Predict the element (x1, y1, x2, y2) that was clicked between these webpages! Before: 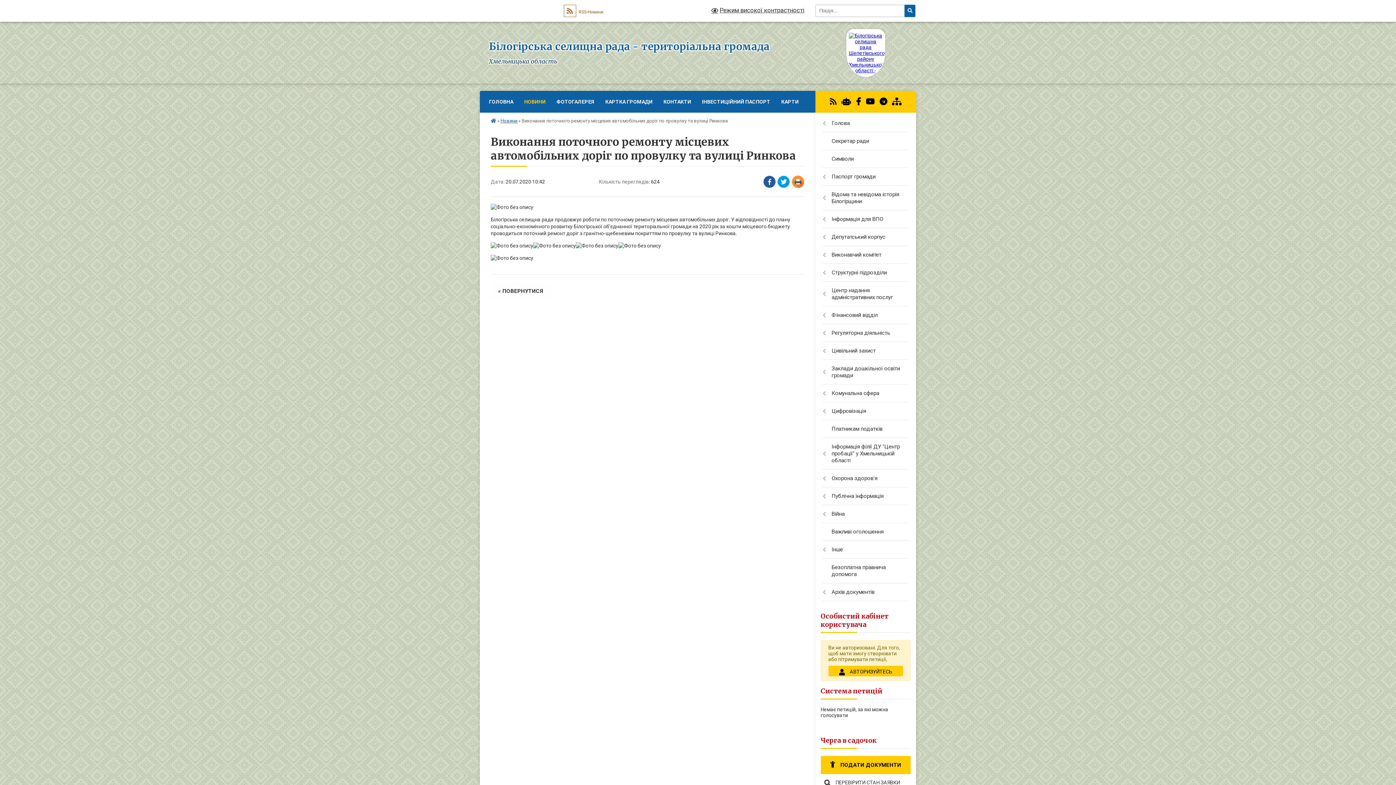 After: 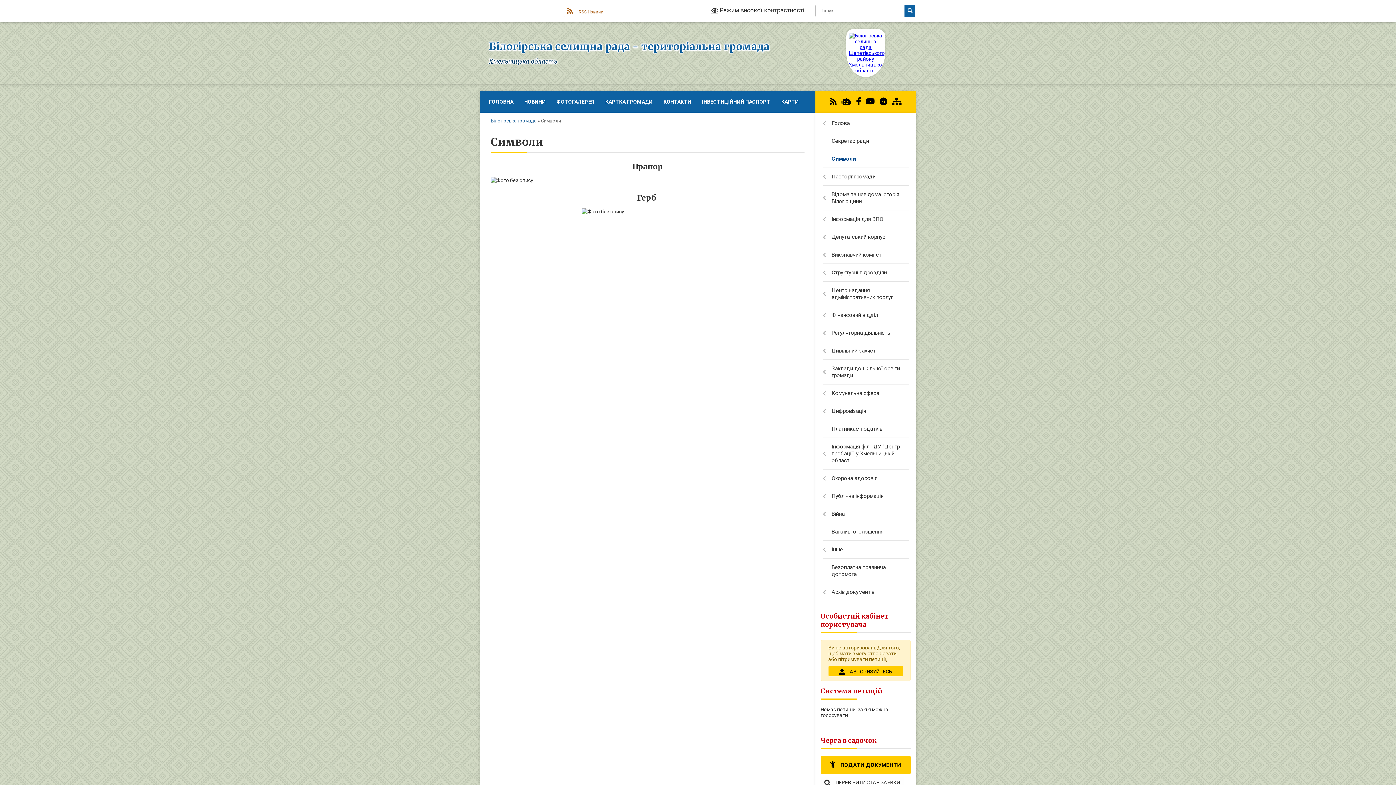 Action: bbox: (815, 150, 916, 168) label: Символи